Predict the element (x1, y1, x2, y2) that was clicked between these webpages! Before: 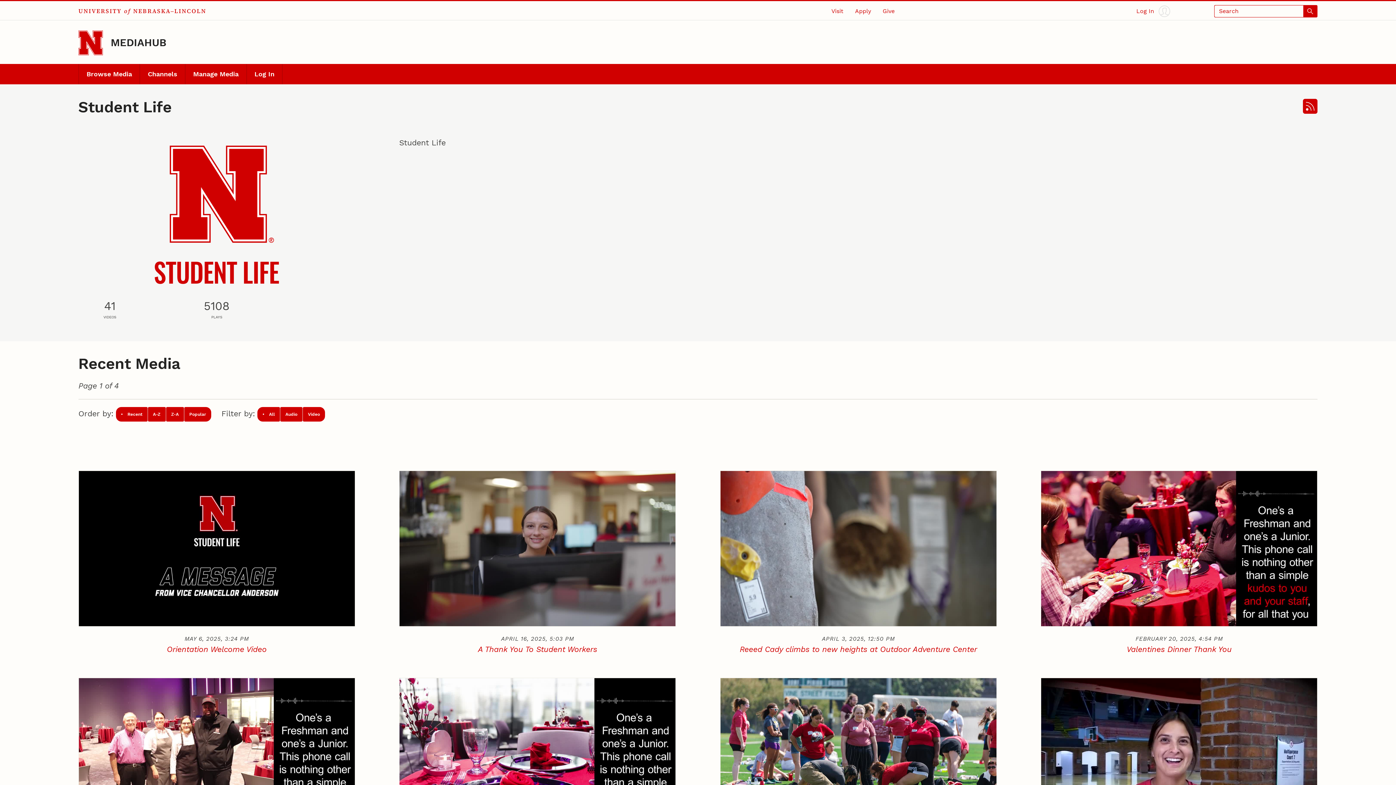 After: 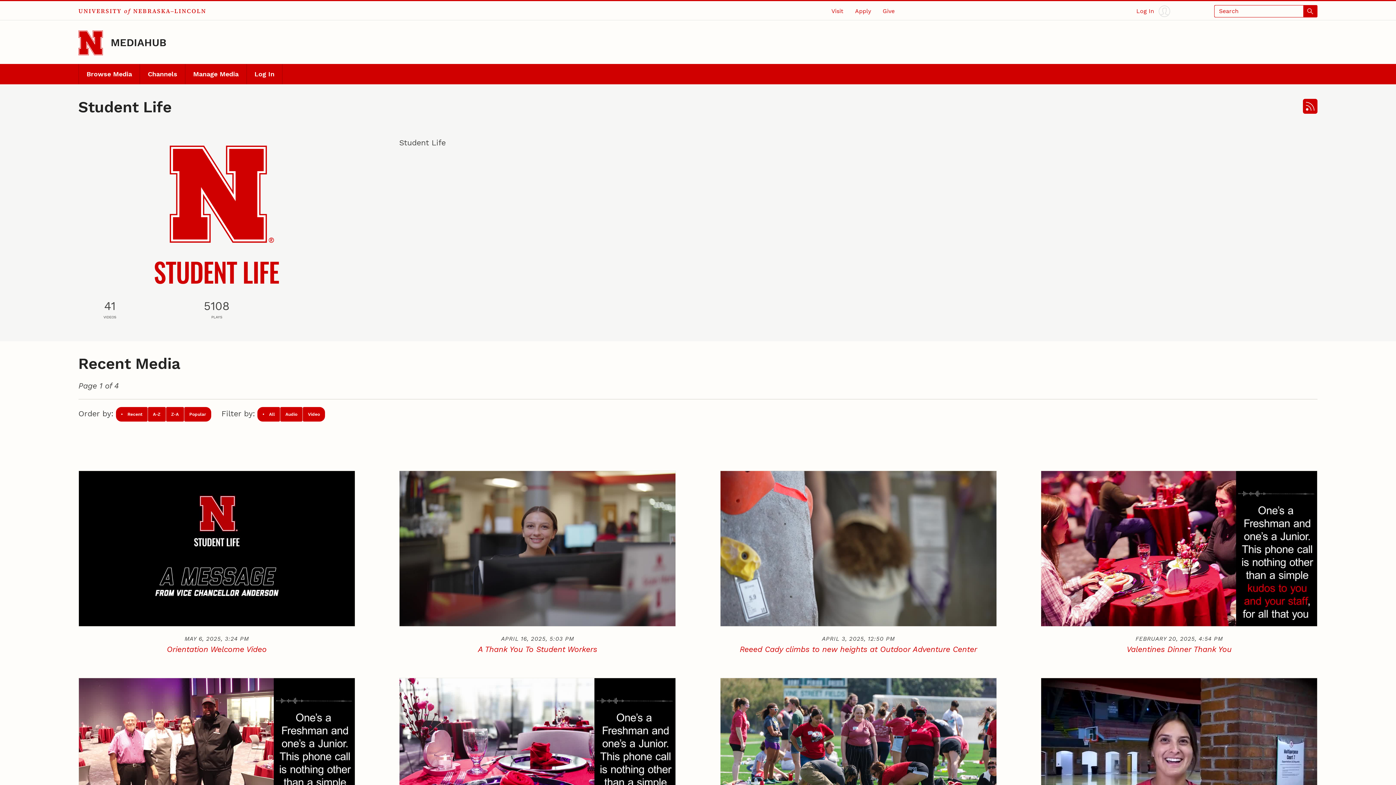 Action: bbox: (257, 407, 280, 421) label:  All
(currently selected)